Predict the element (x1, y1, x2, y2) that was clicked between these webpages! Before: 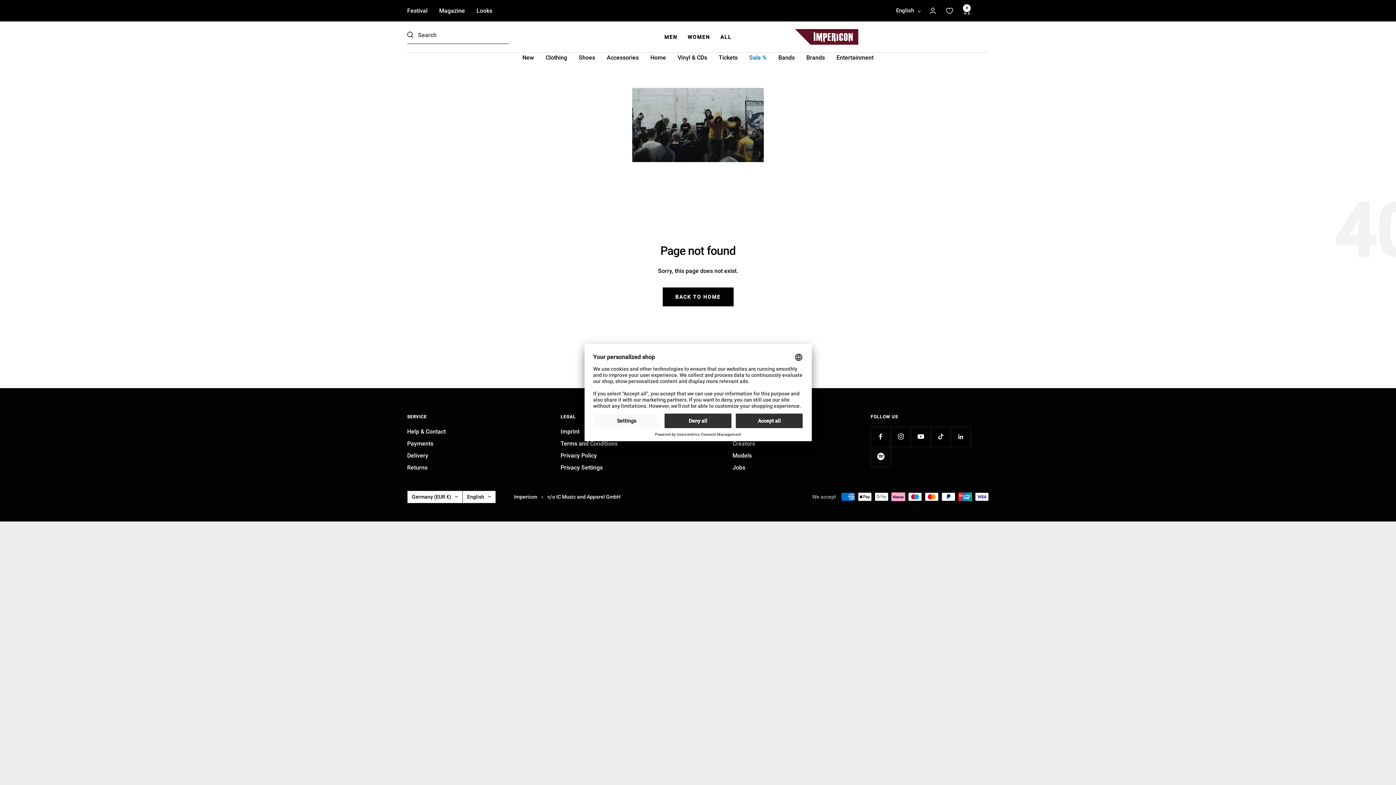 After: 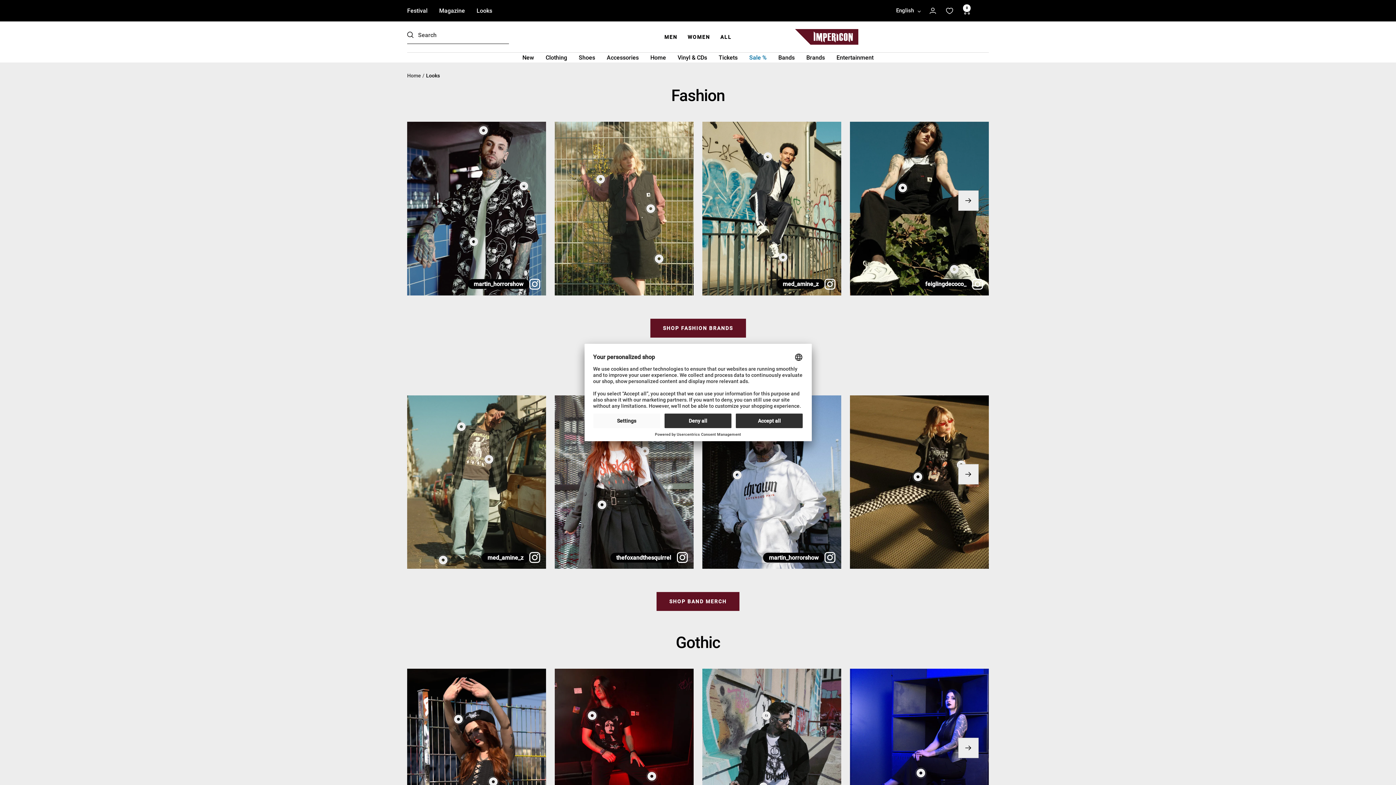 Action: label: Looks bbox: (476, 5, 492, 15)